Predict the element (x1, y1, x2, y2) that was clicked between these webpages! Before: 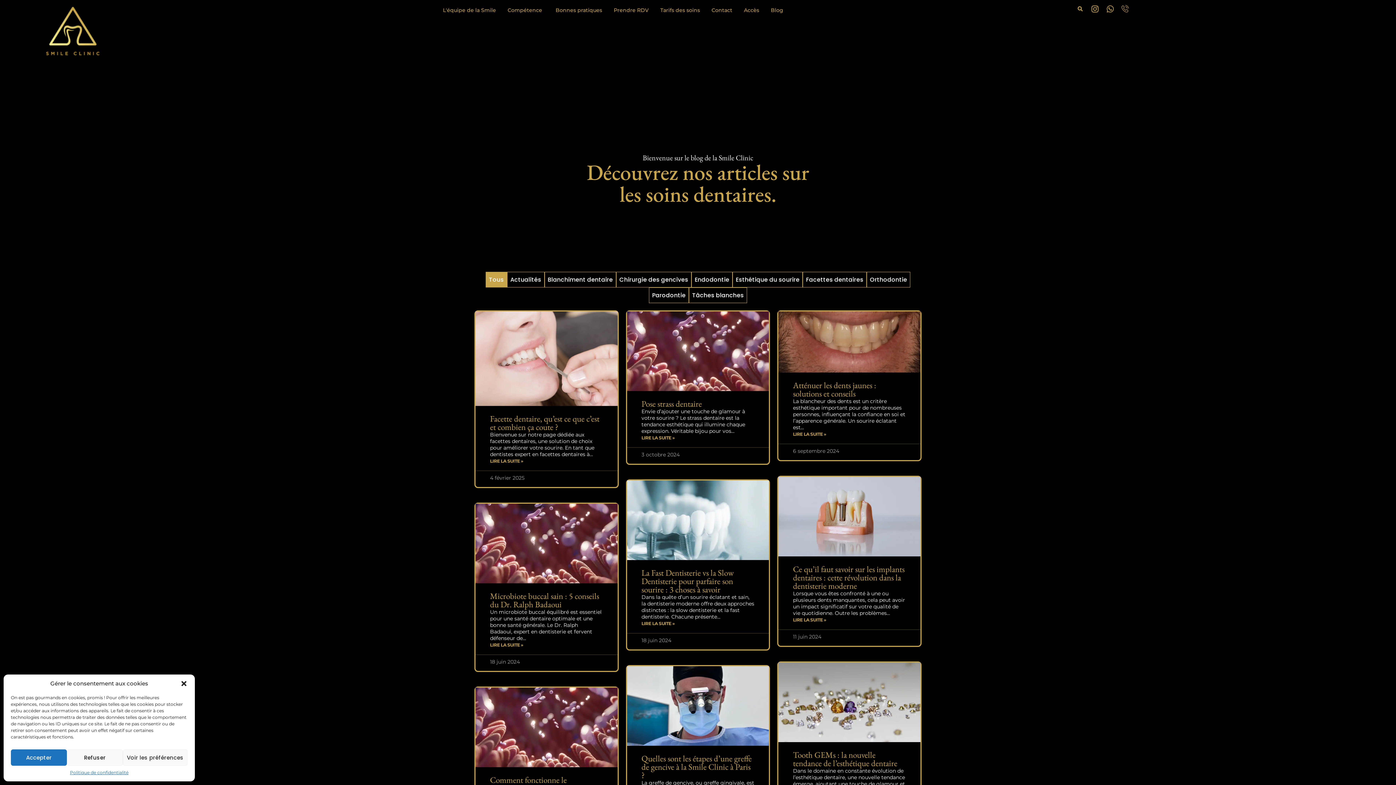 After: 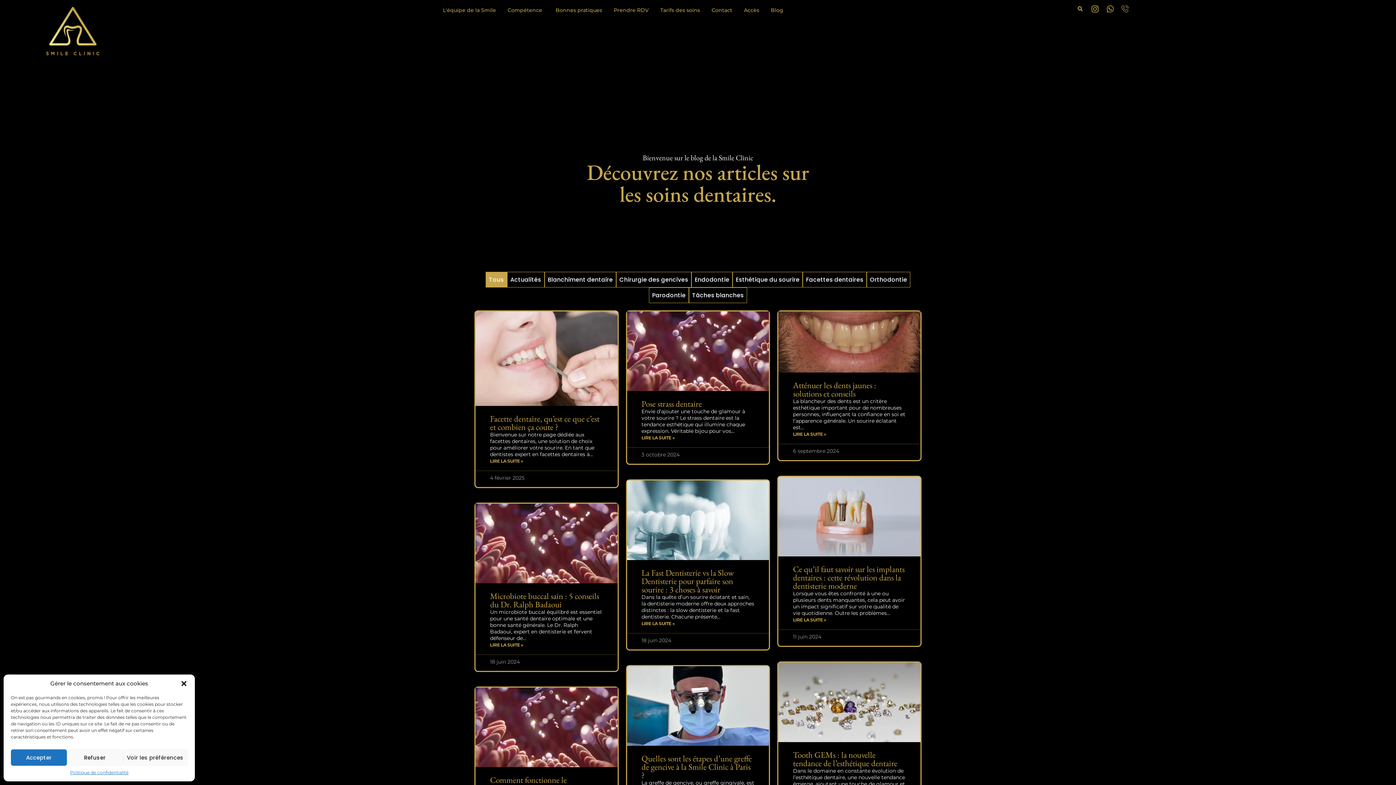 Action: bbox: (1091, 5, 1099, 13)